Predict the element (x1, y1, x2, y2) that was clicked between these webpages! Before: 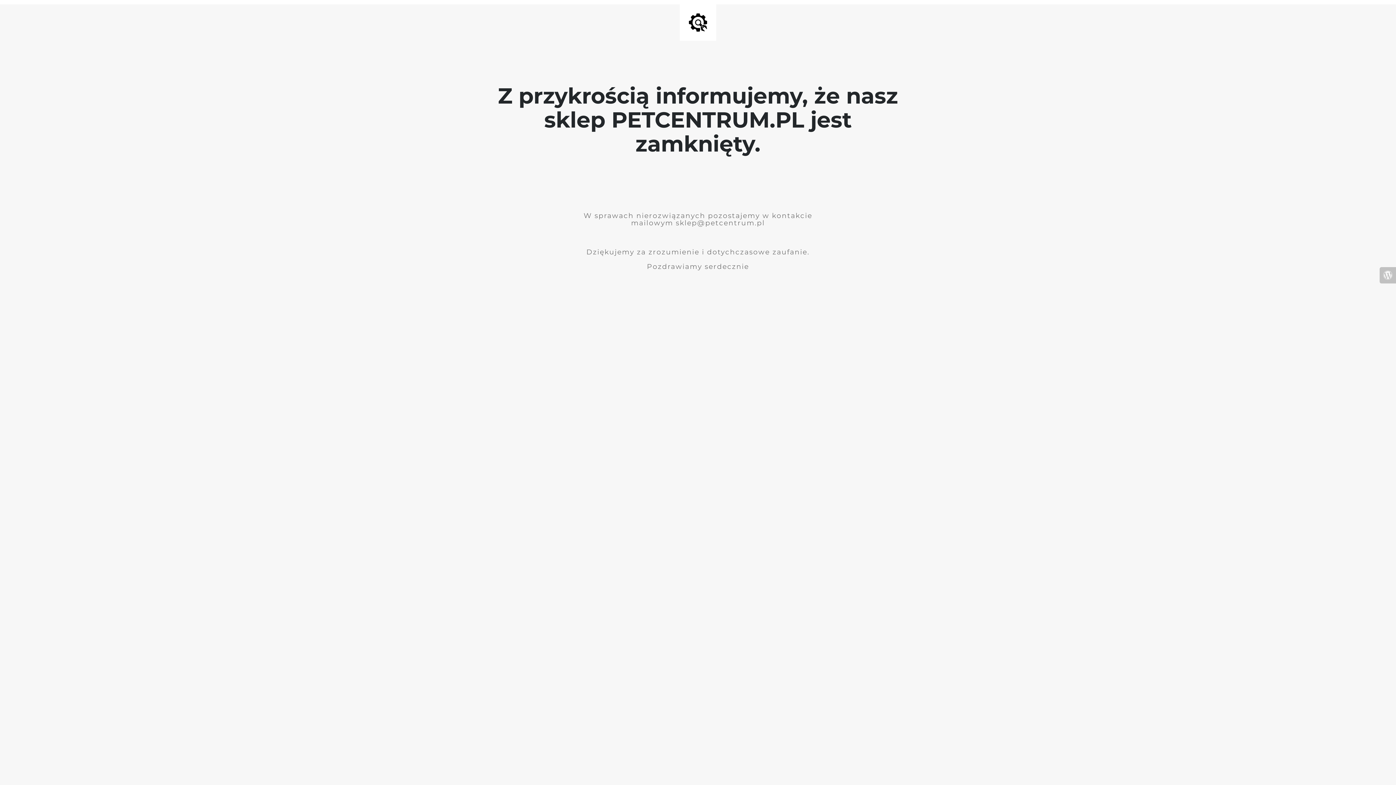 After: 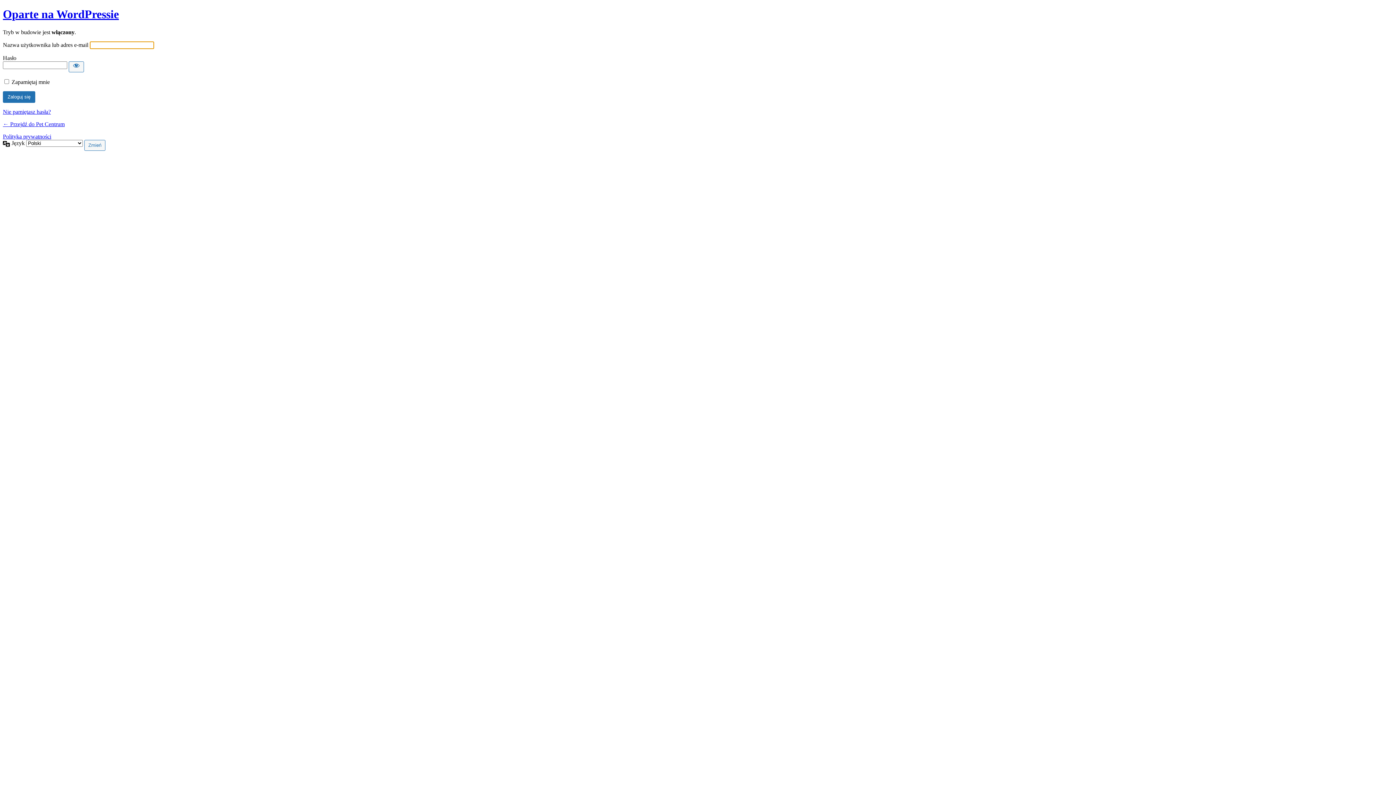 Action: bbox: (1380, 267, 1396, 283)